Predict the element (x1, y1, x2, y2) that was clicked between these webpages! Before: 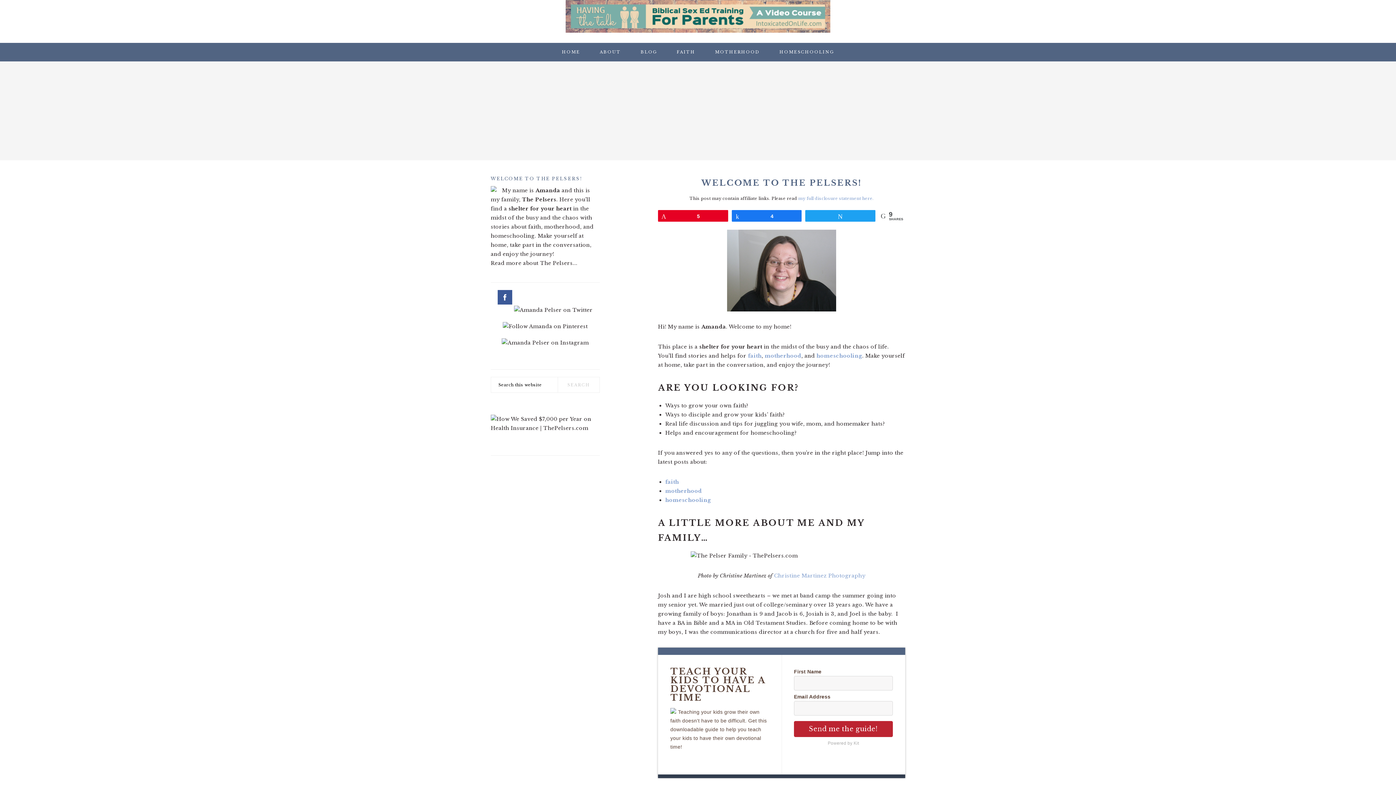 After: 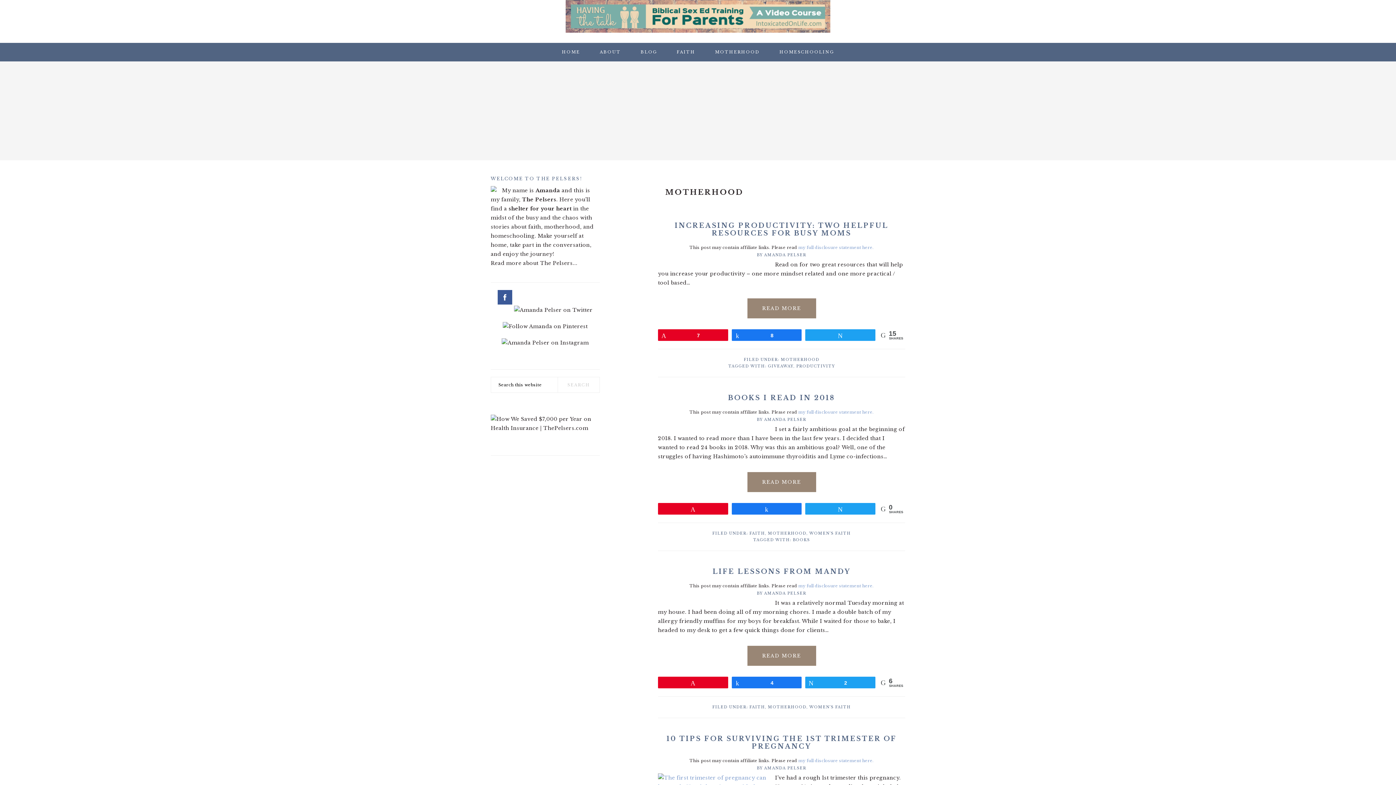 Action: bbox: (665, 488, 702, 494) label: motherhood